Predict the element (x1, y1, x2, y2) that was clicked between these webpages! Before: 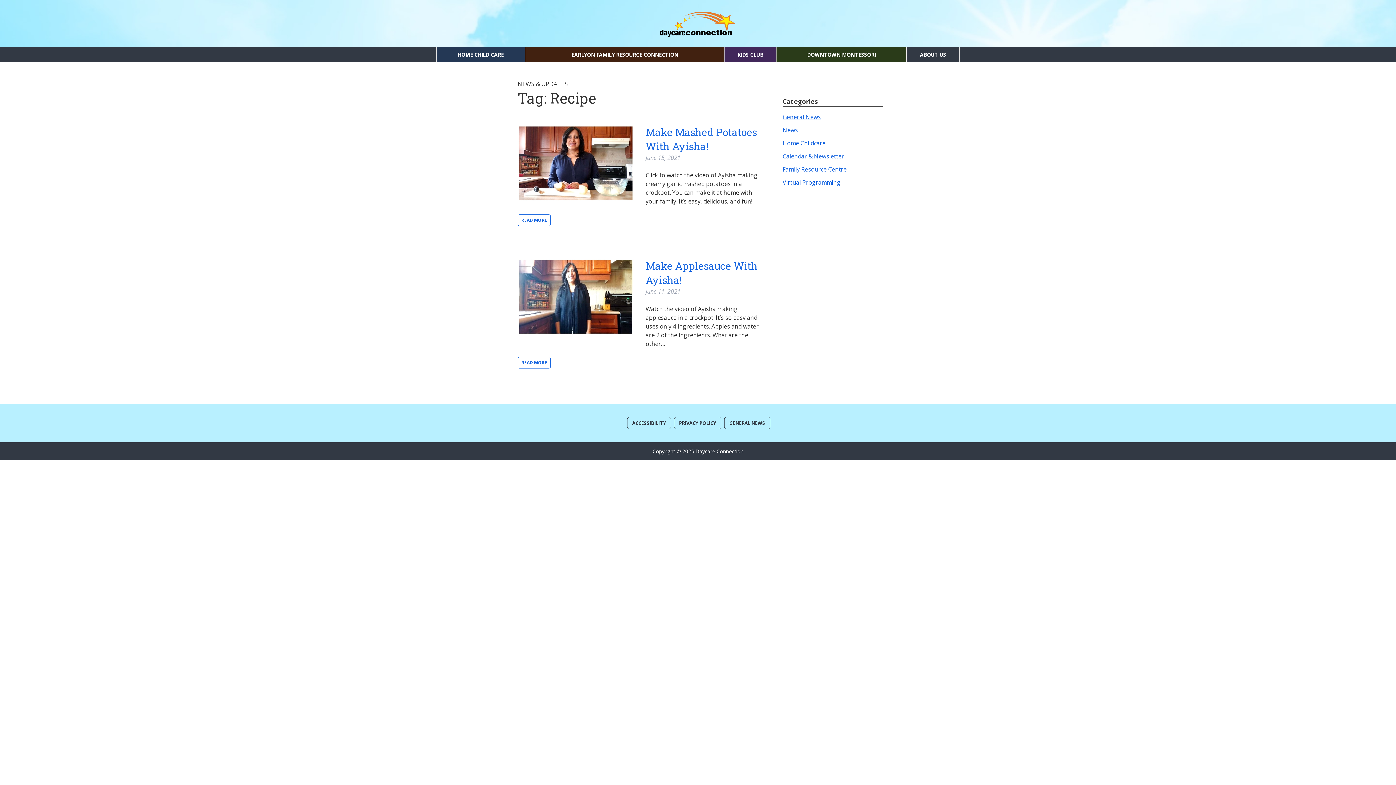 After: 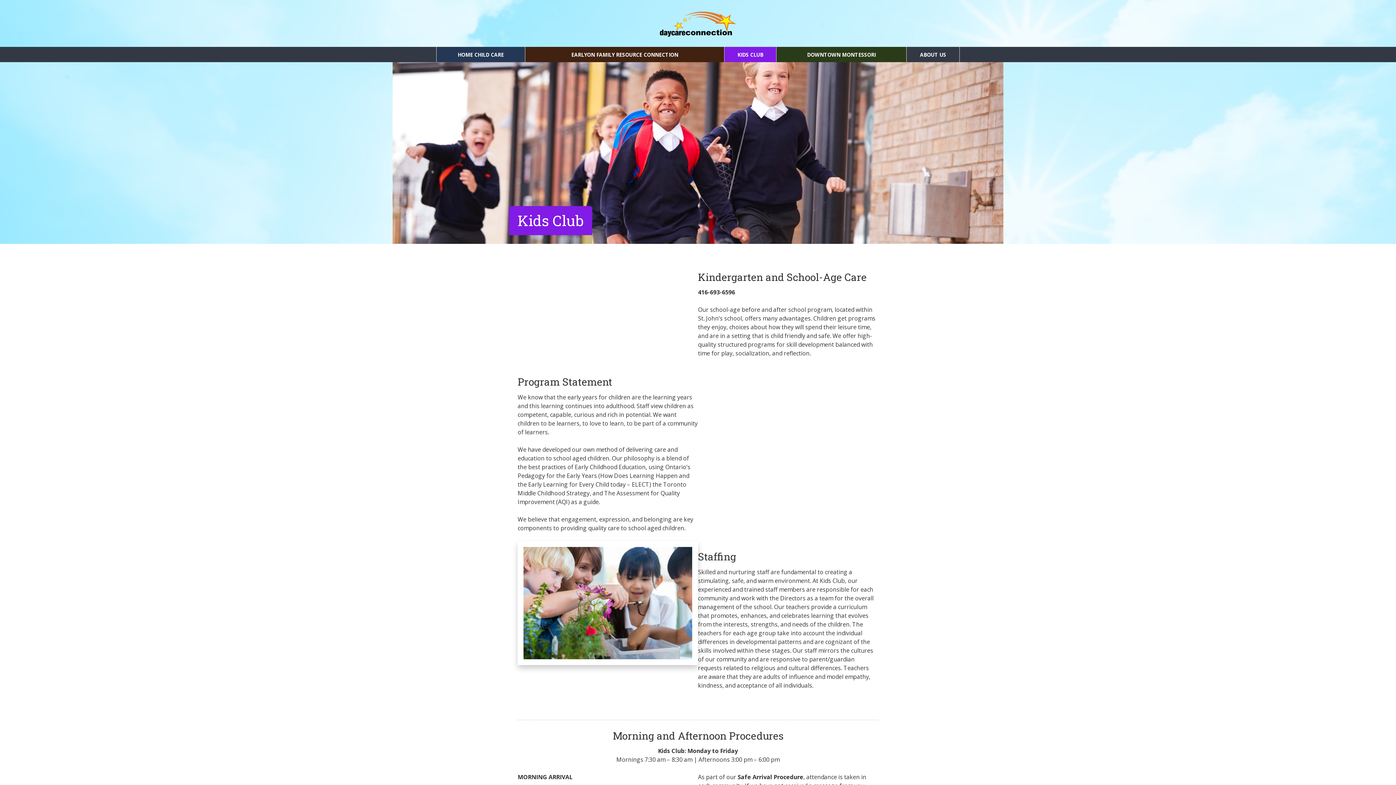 Action: bbox: (724, 47, 776, 62) label: KIDS CLUB